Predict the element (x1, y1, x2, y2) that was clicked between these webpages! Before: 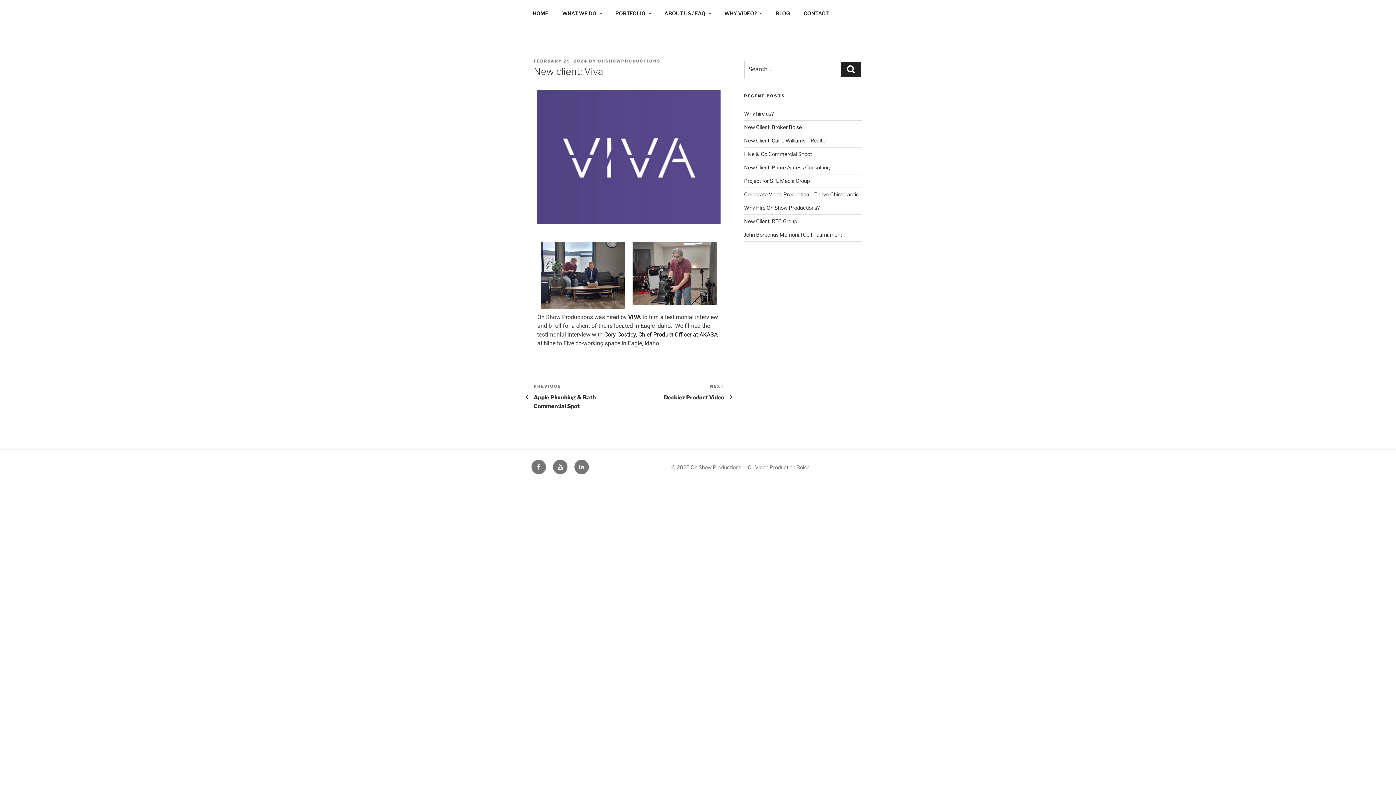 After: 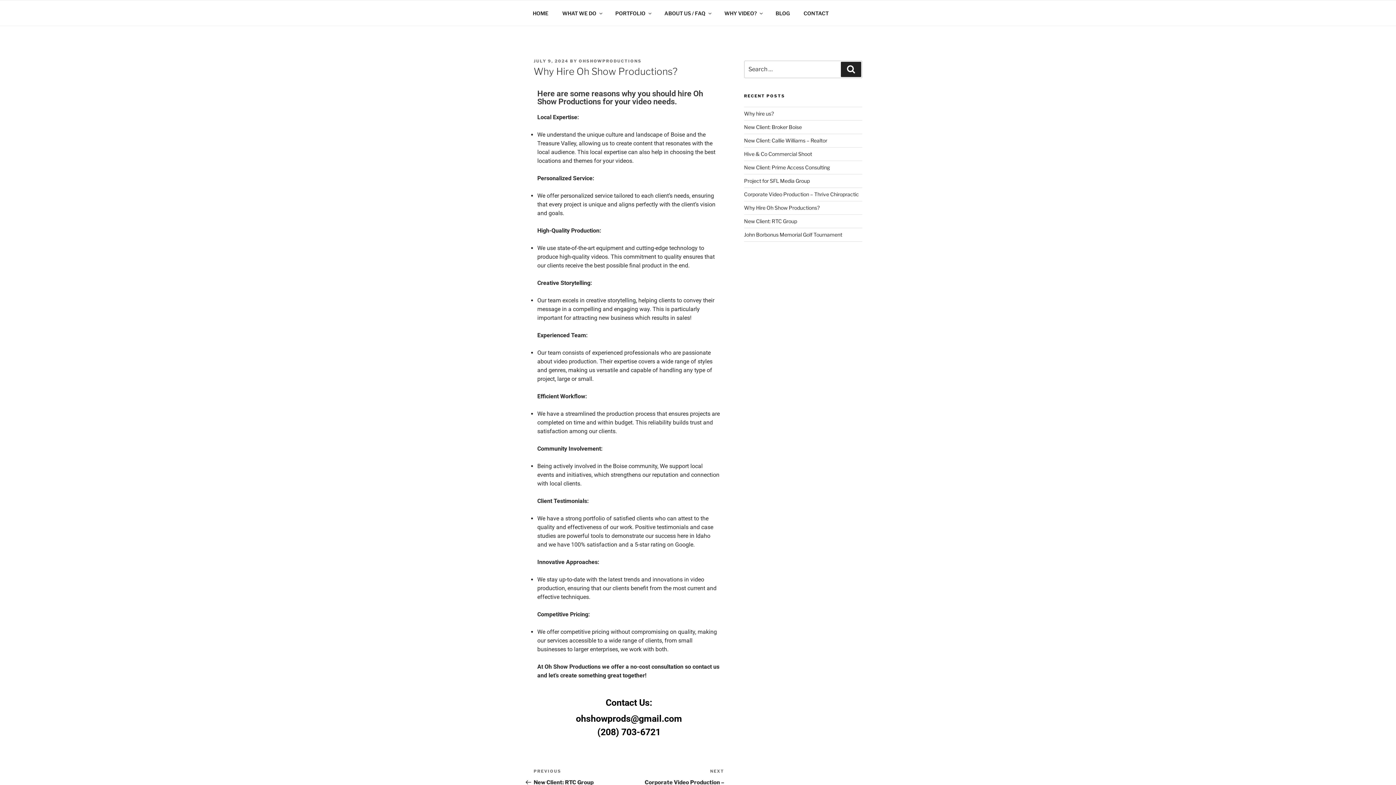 Action: label: Why Hire Oh Show Productions? bbox: (744, 204, 819, 211)